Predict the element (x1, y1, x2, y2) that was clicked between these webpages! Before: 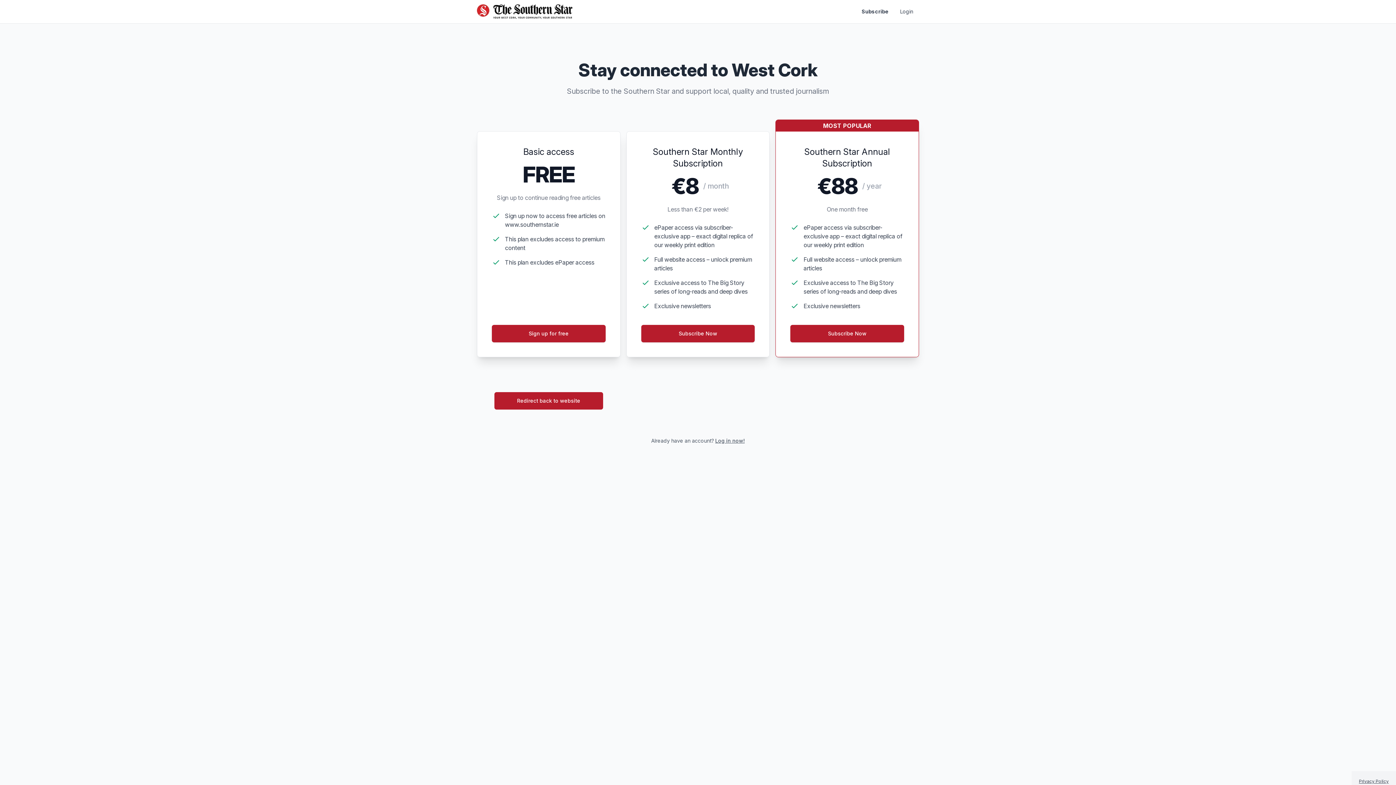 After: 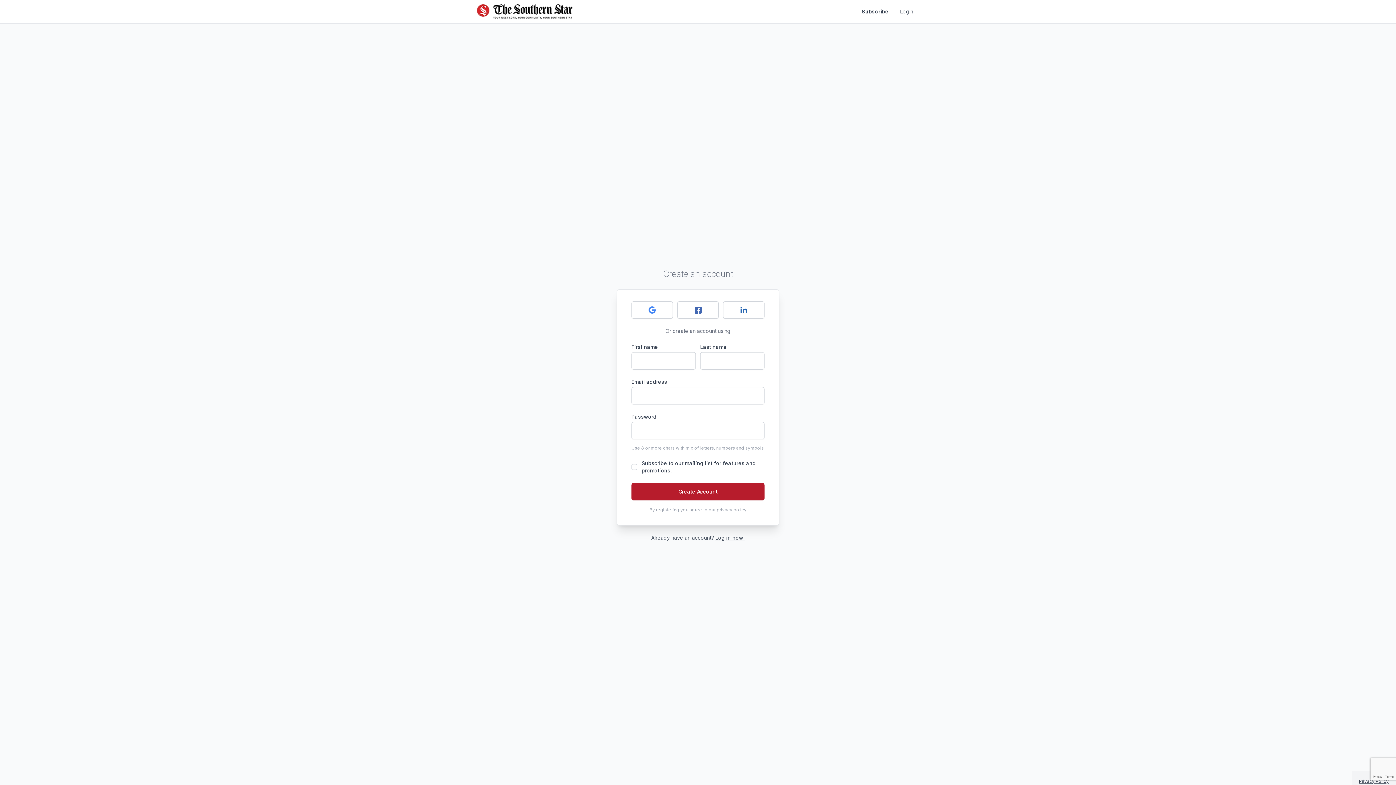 Action: bbox: (492, 325, 605, 342) label: Sign up for free